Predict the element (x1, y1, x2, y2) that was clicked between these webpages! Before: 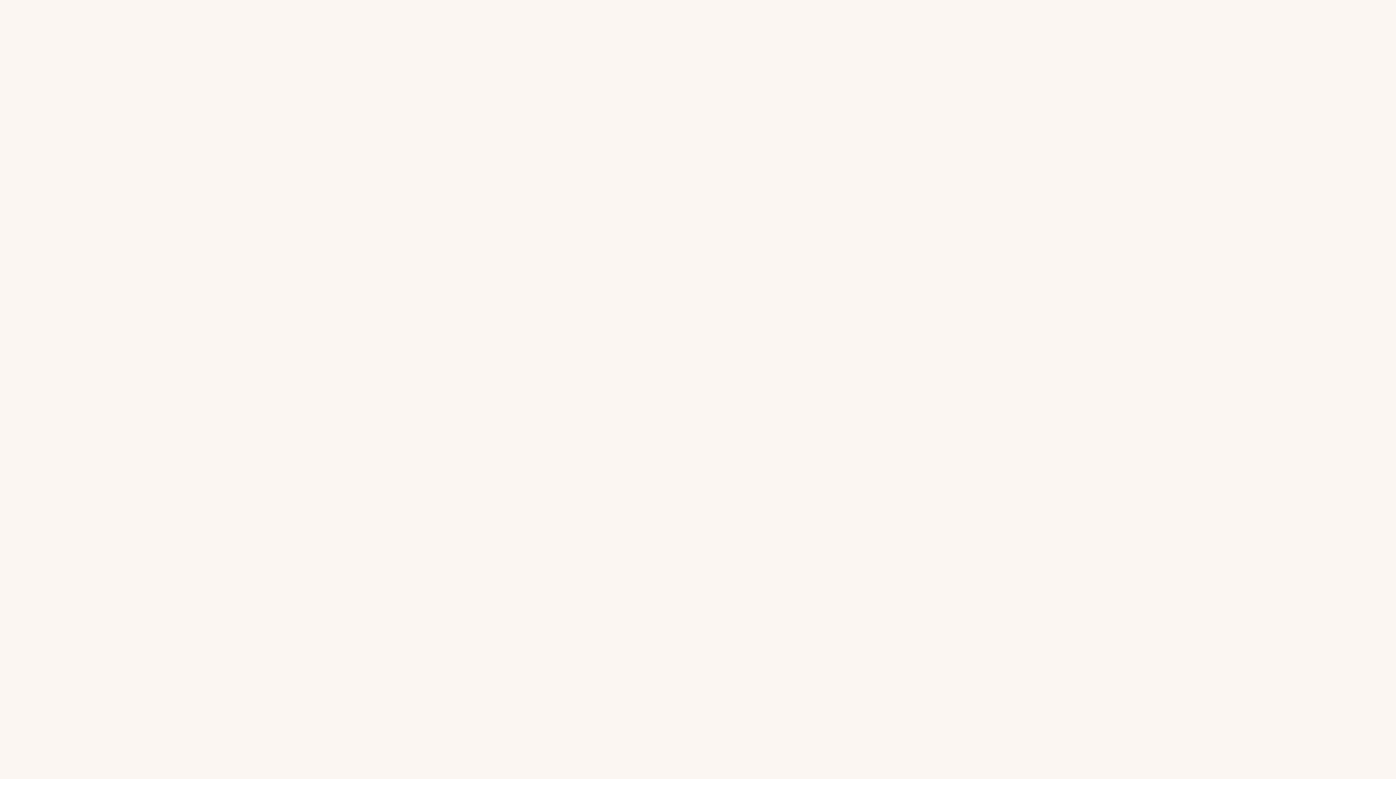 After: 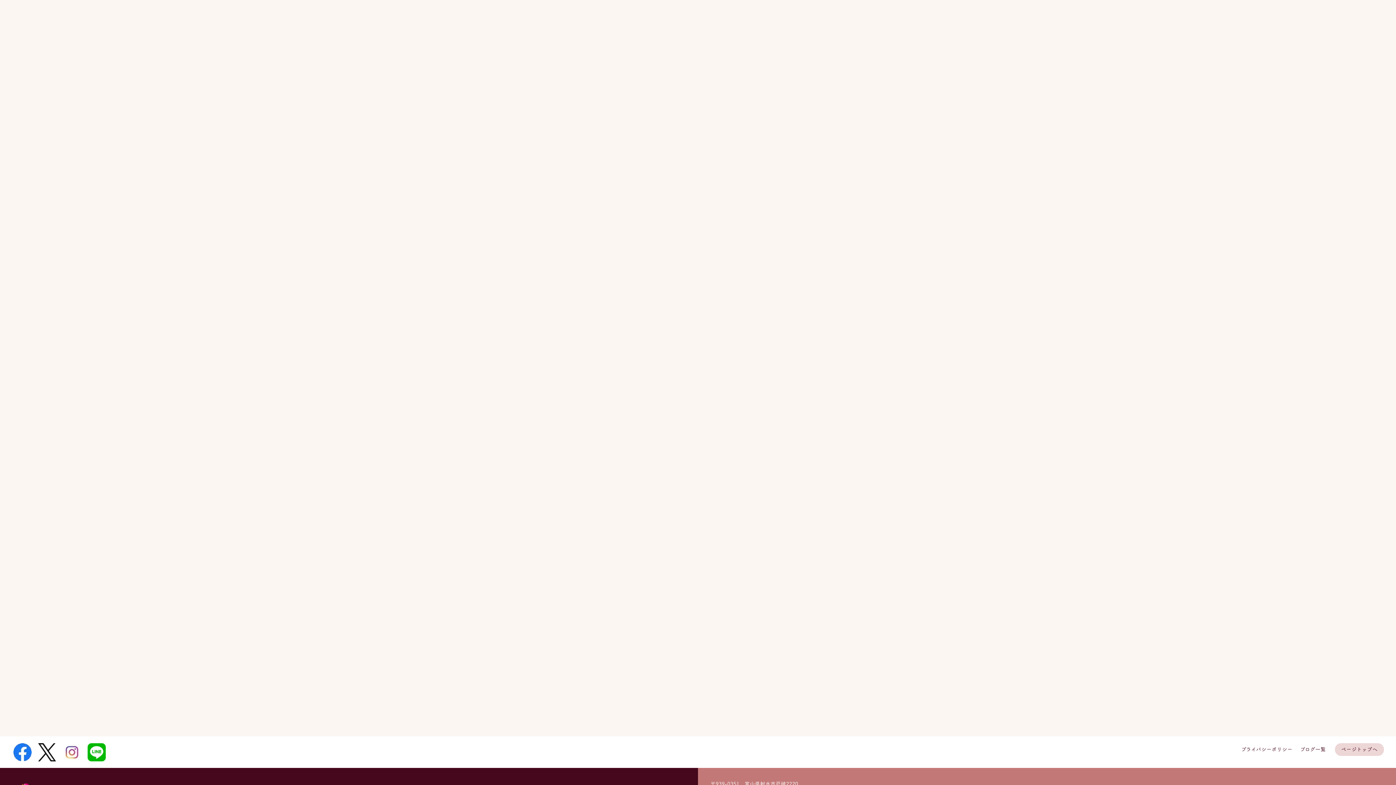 Action: bbox: (649, 571, 711, 590) label: 衣装、着付けについて